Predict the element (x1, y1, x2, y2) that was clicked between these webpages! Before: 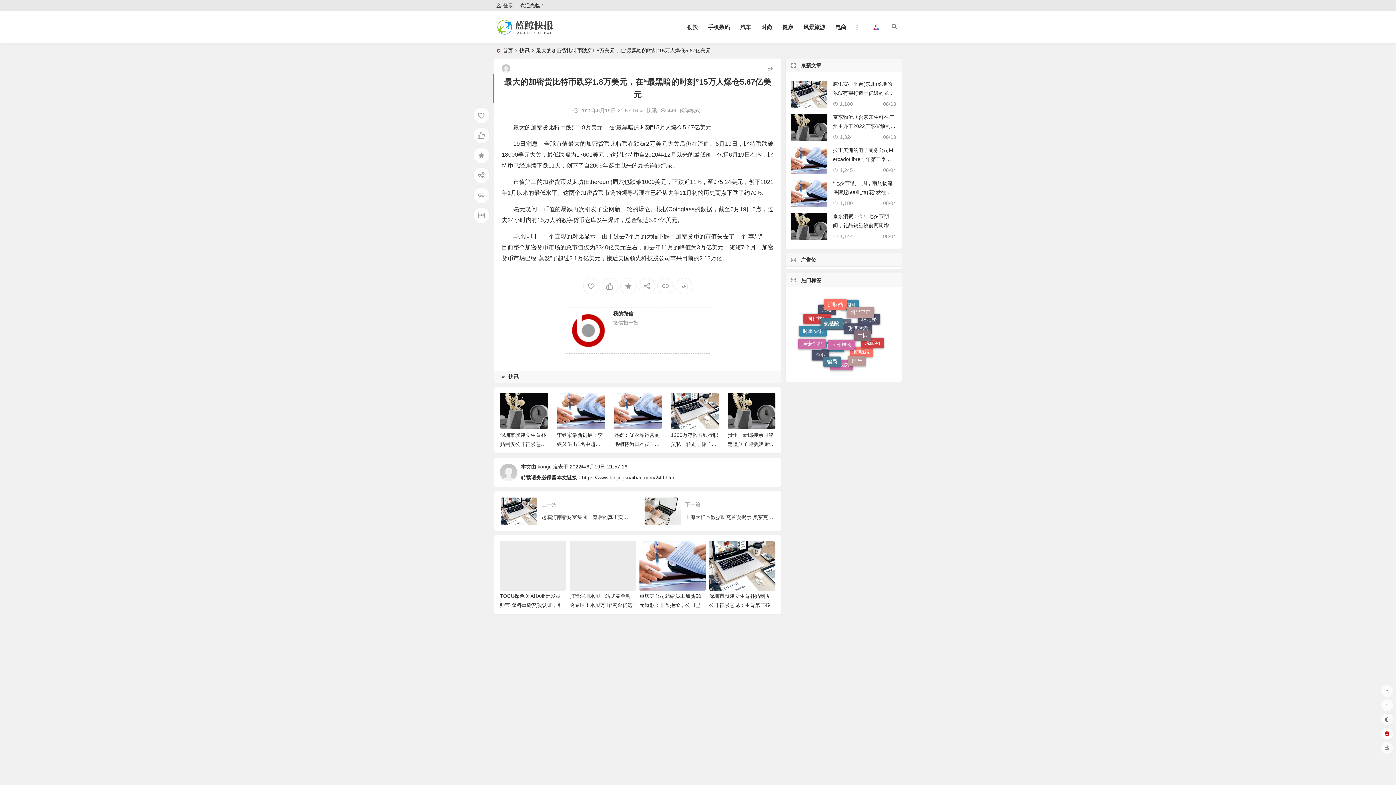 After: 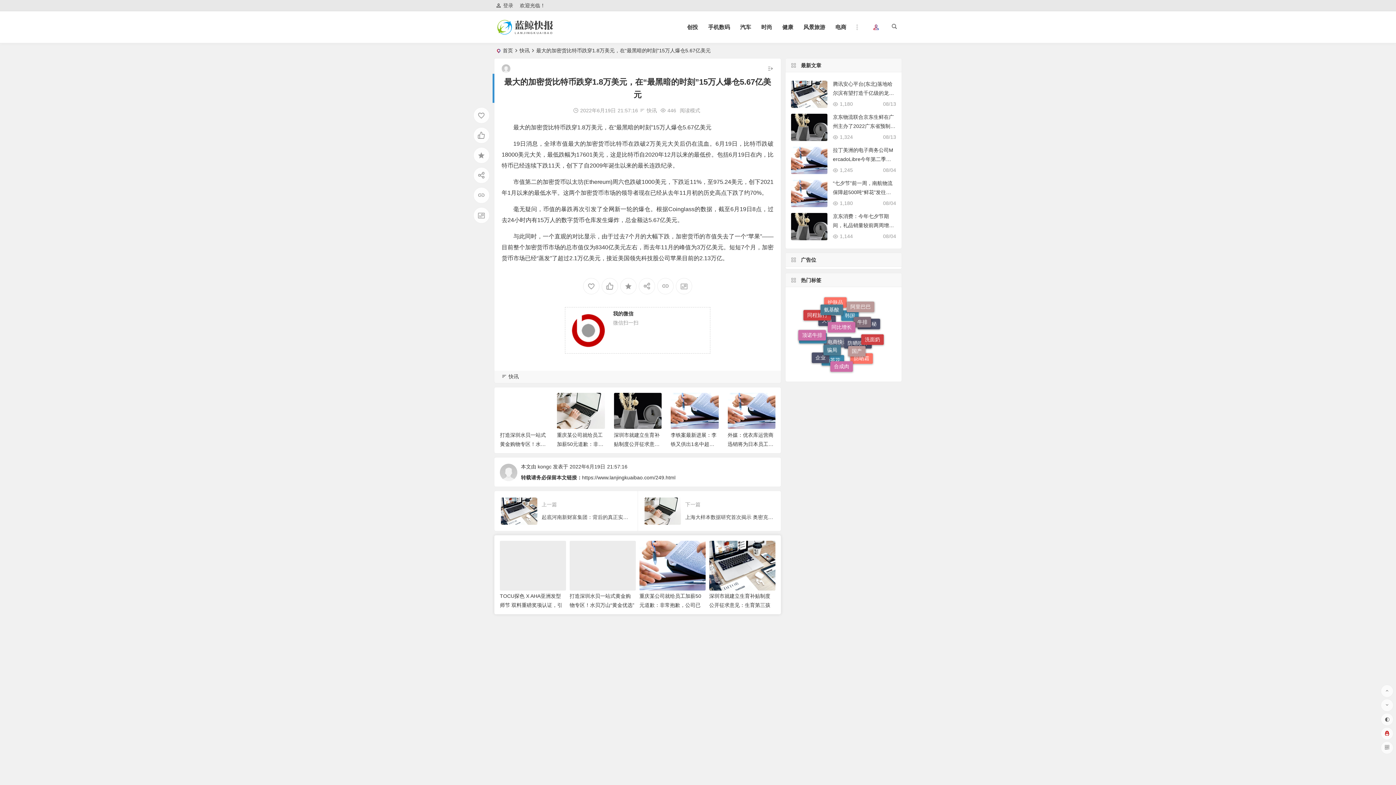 Action: bbox: (639, 541, 705, 590)